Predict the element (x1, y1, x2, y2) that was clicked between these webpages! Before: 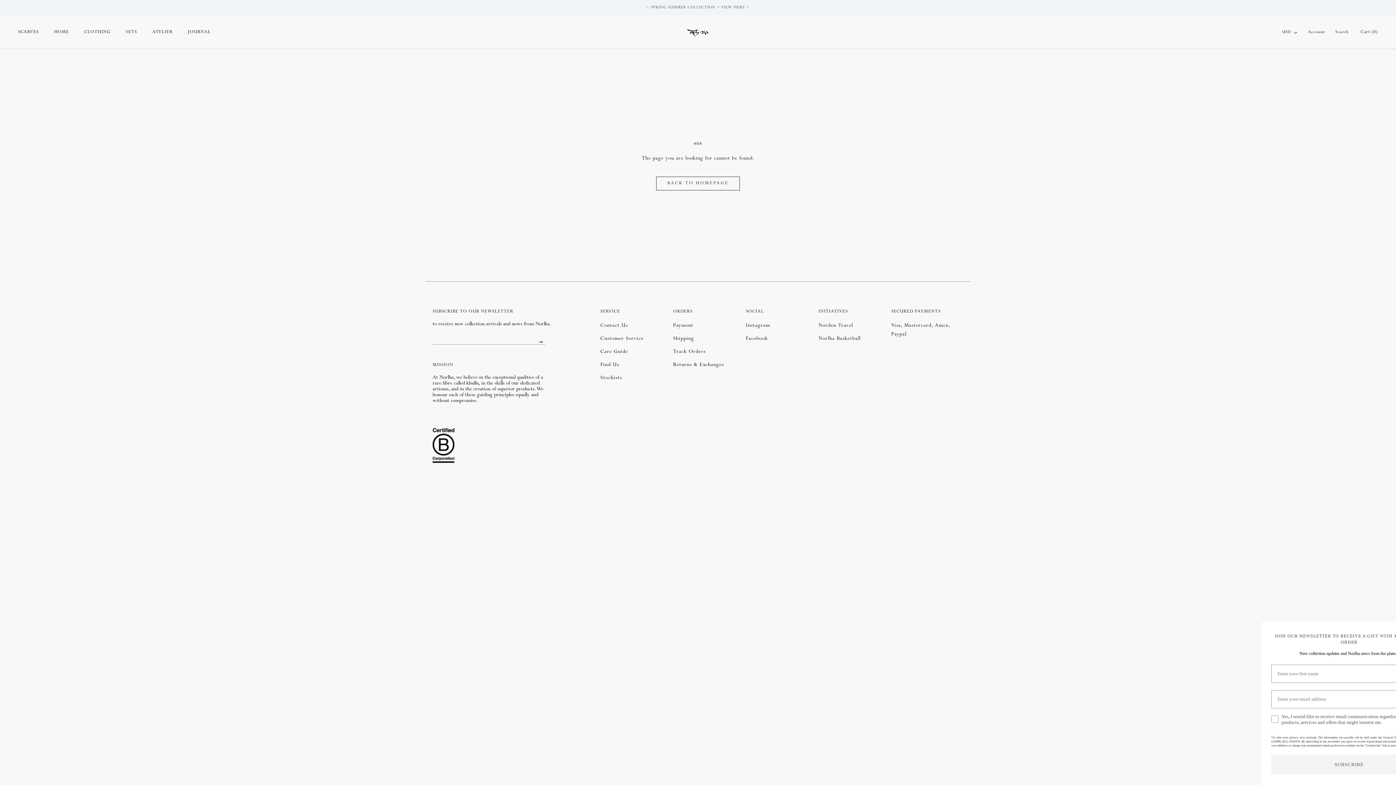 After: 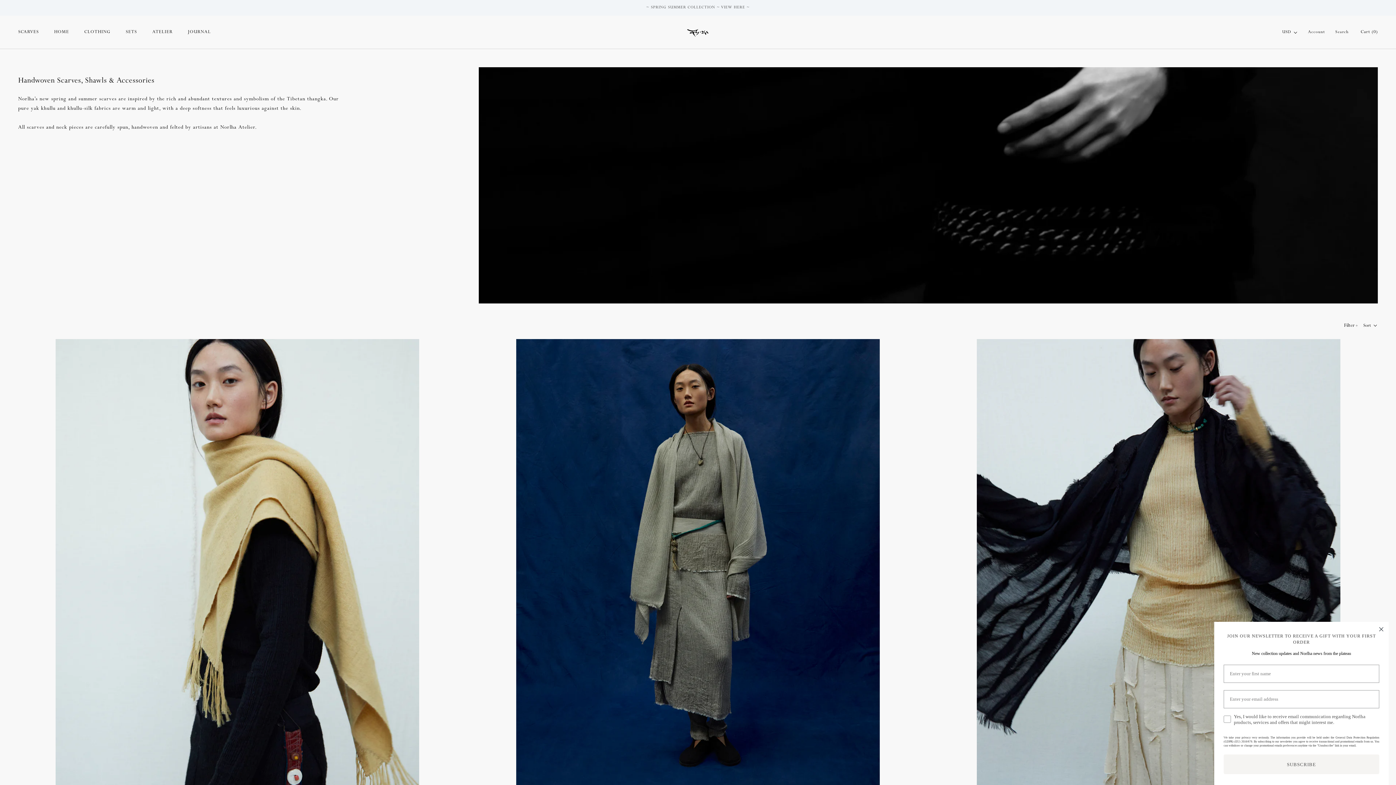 Action: label: SCARVES
SCARVES bbox: (18, 29, 38, 34)